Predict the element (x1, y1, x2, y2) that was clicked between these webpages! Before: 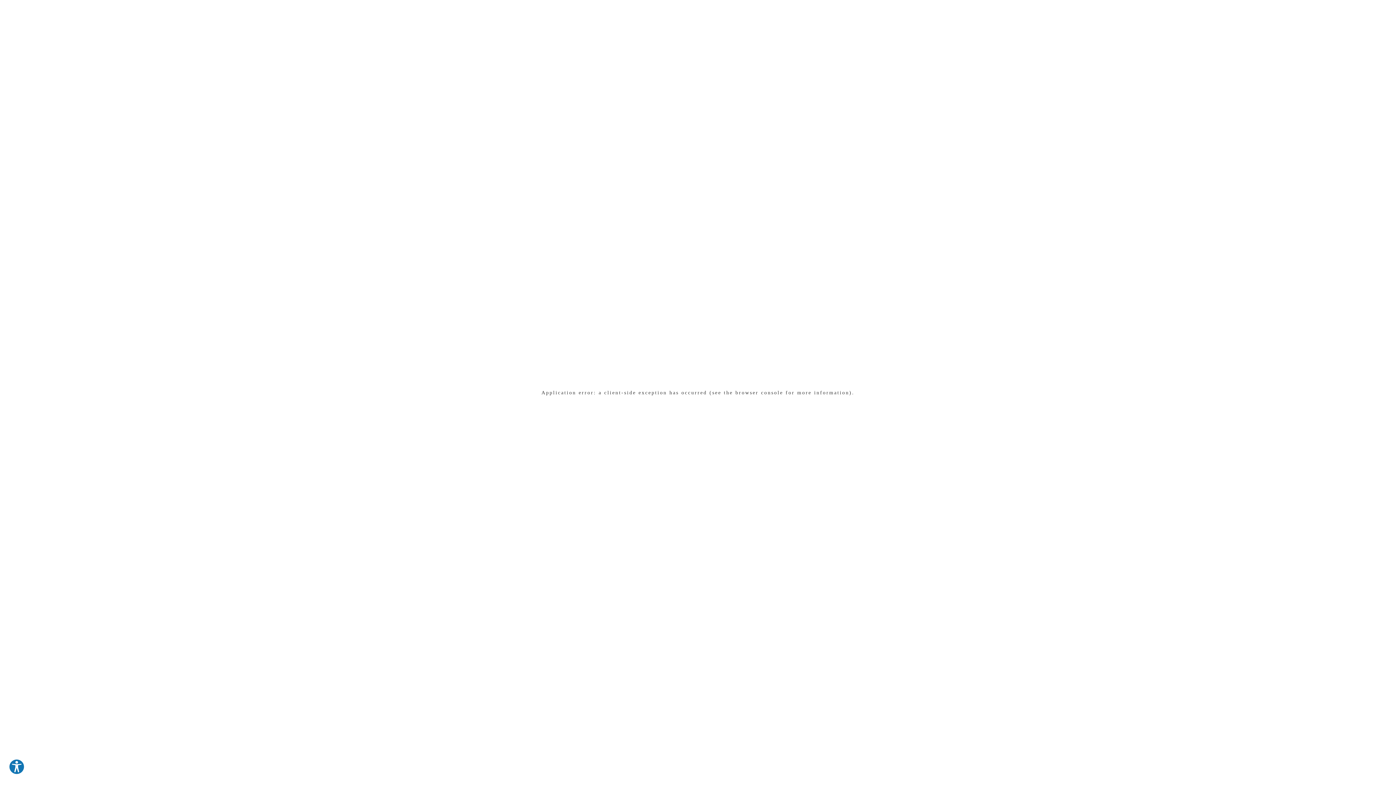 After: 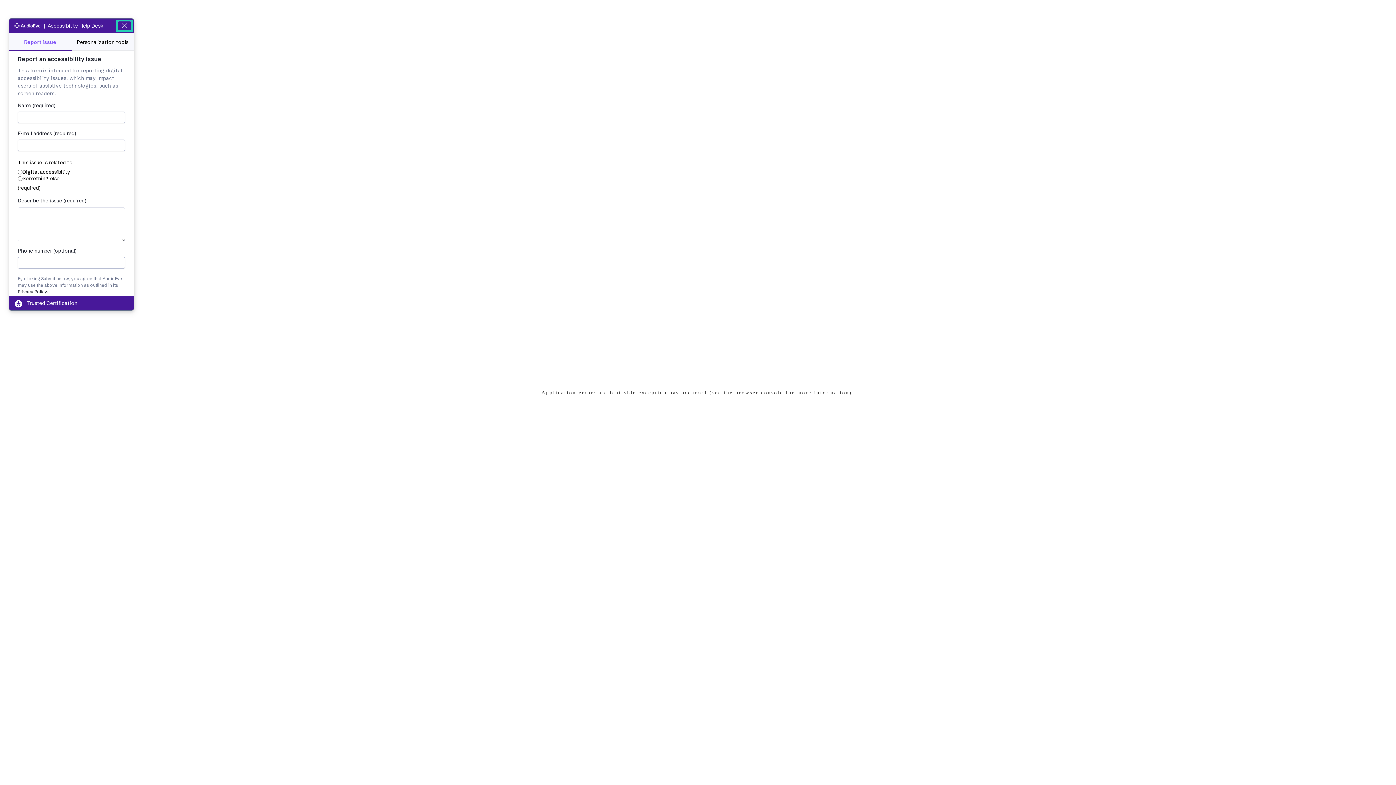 Action: label: Explore your accessibility options bbox: (8, 759, 24, 775)